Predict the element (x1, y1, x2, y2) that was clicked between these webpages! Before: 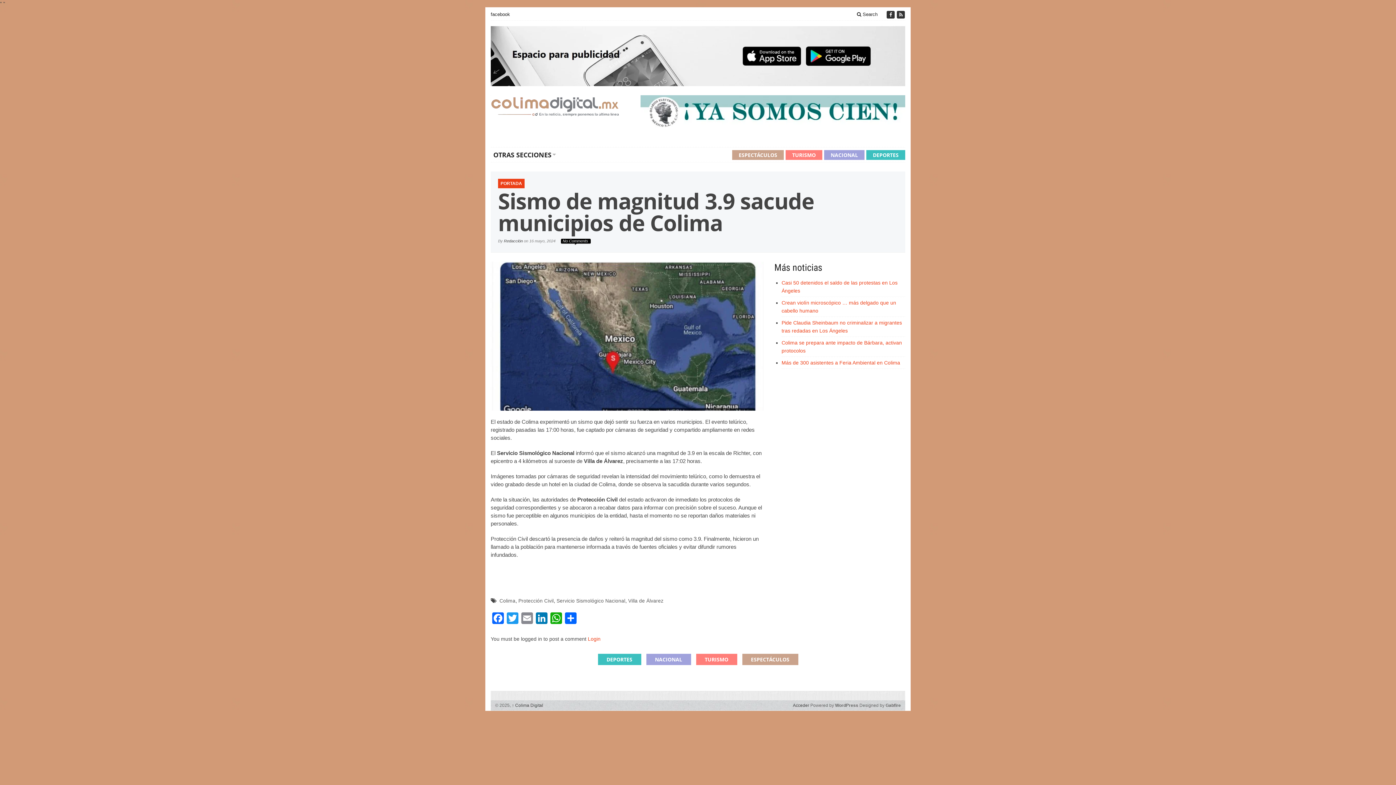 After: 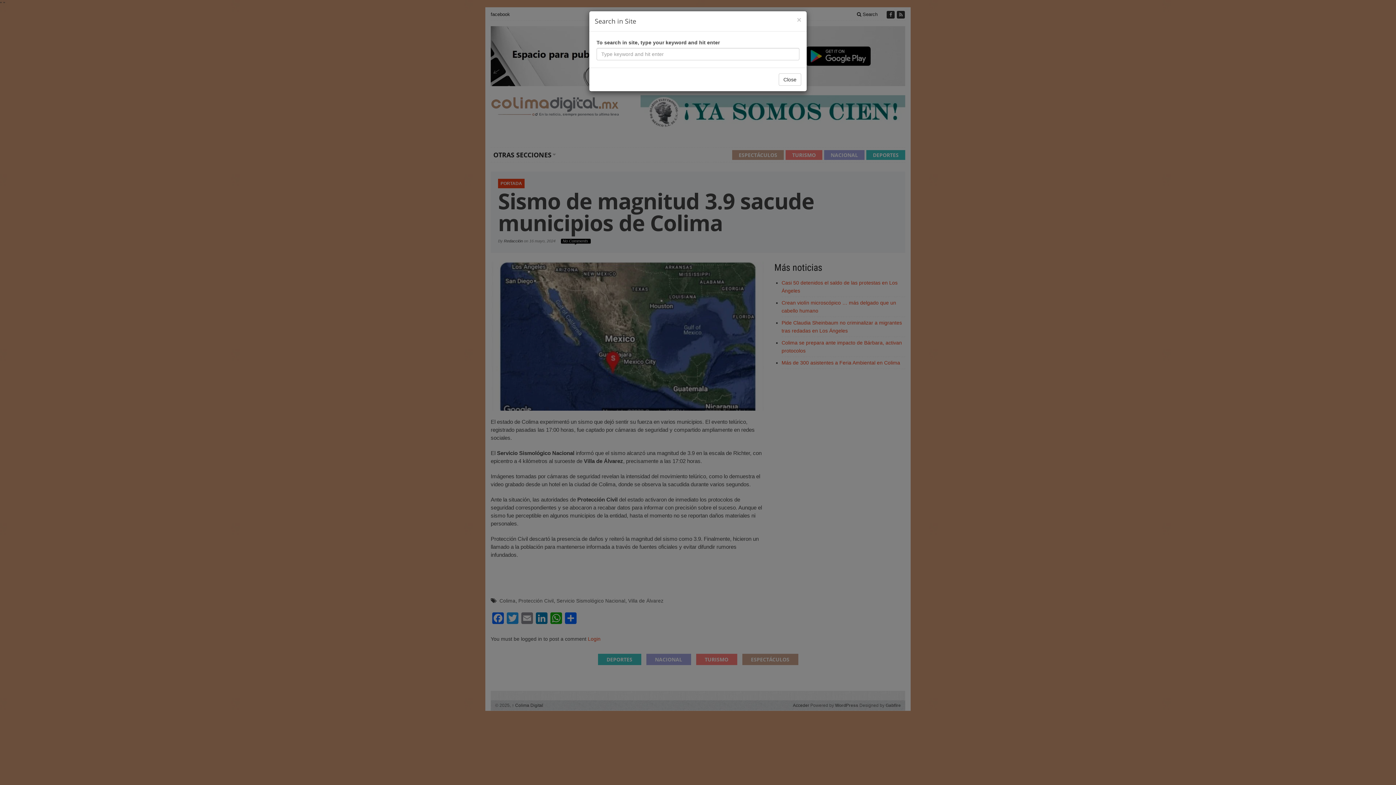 Action: label:  Search bbox: (852, 10, 882, 18)